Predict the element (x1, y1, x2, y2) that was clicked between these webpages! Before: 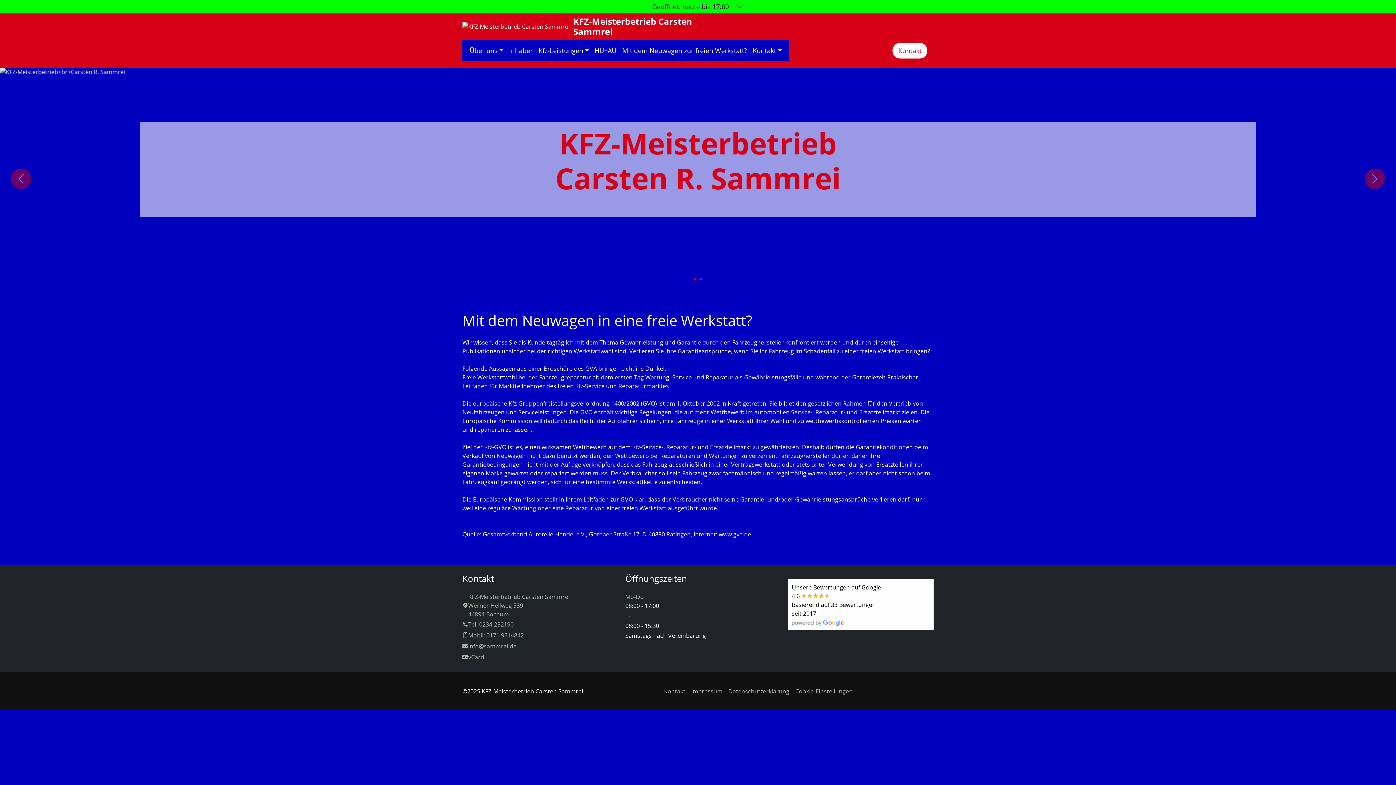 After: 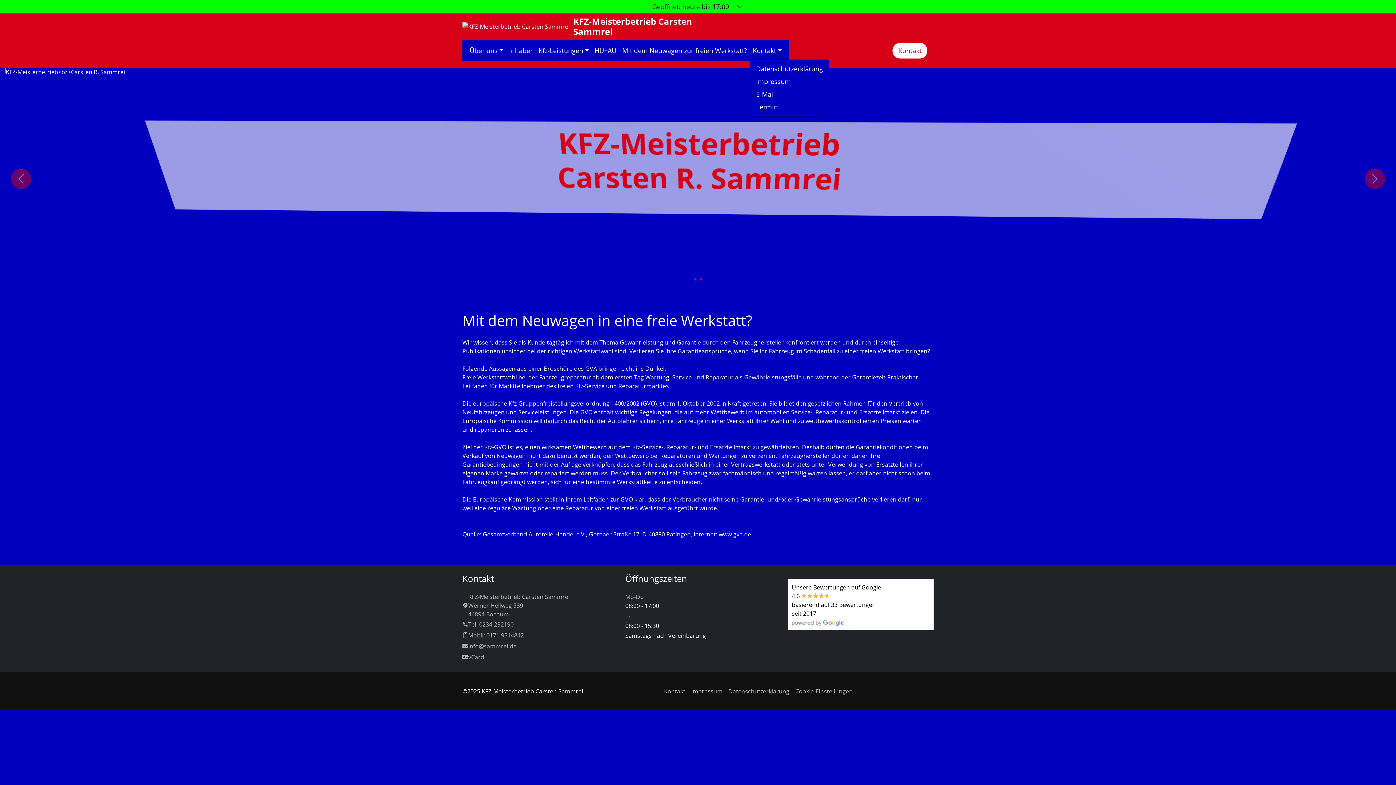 Action: label: Kontakt bbox: (750, 42, 784, 58)